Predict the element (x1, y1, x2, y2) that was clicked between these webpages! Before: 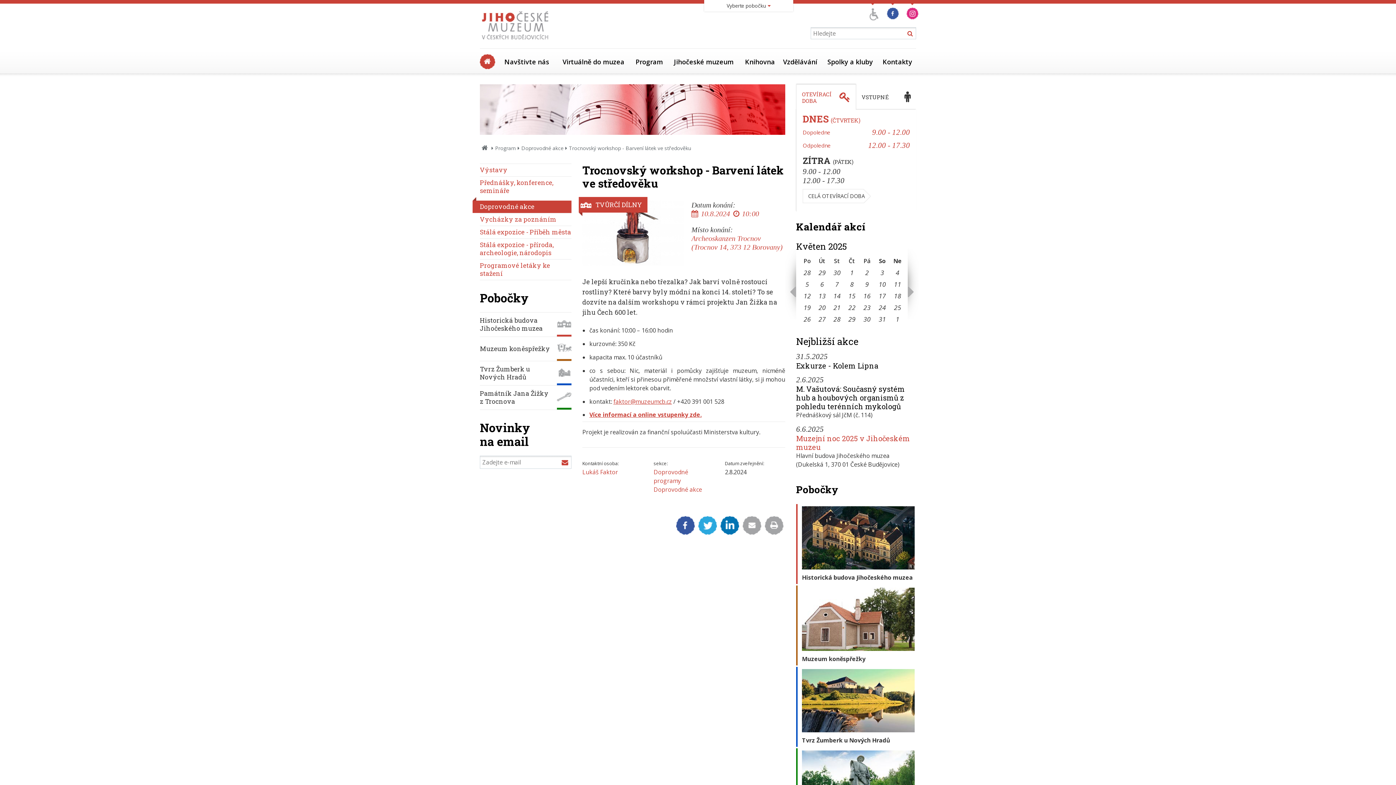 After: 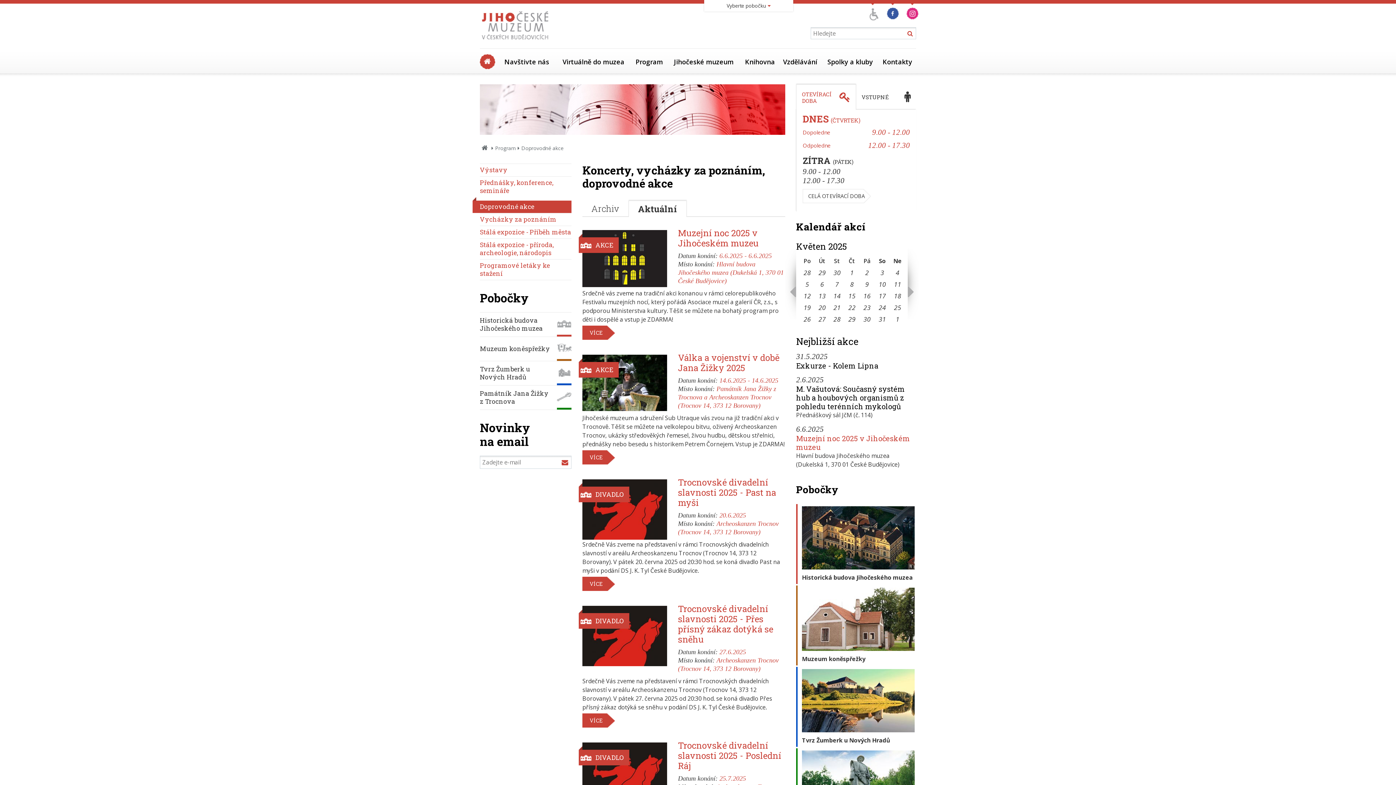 Action: bbox: (521, 144, 563, 151) label: Doprovodné akce